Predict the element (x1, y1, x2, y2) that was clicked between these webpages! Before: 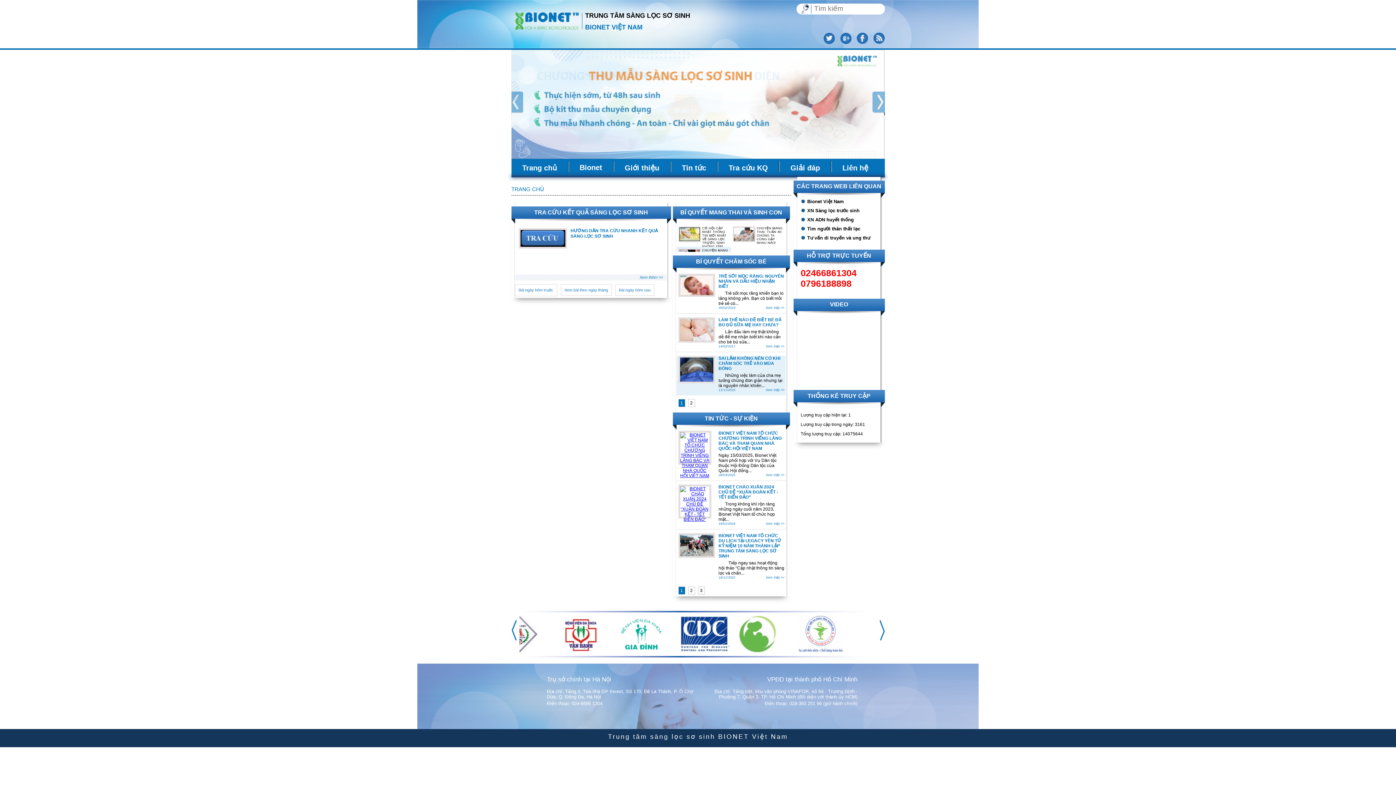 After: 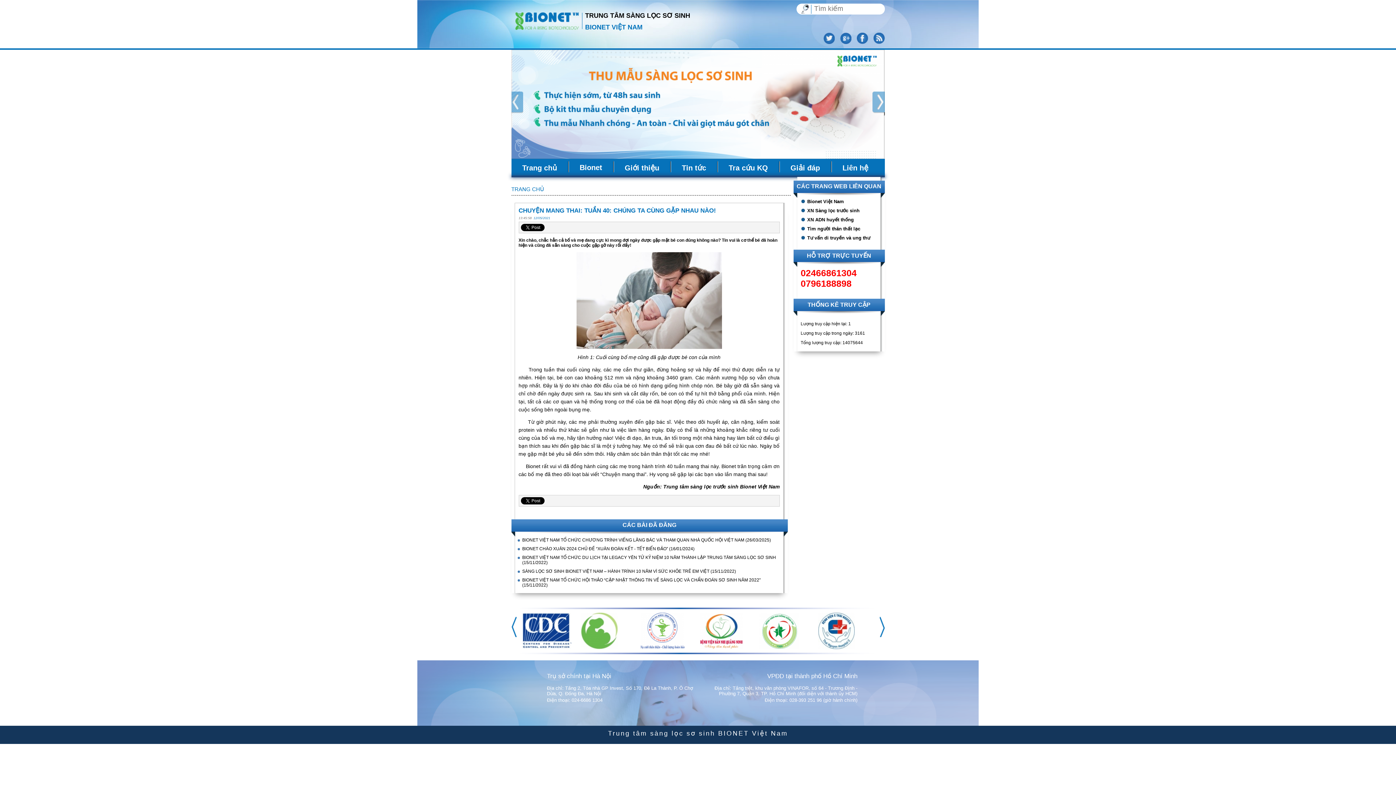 Action: bbox: (756, 226, 782, 244) label: CHUYỆN MANG THAI: TUẦN 40: CHÚNG TA CÙNG GẶP NHAU NÀO!